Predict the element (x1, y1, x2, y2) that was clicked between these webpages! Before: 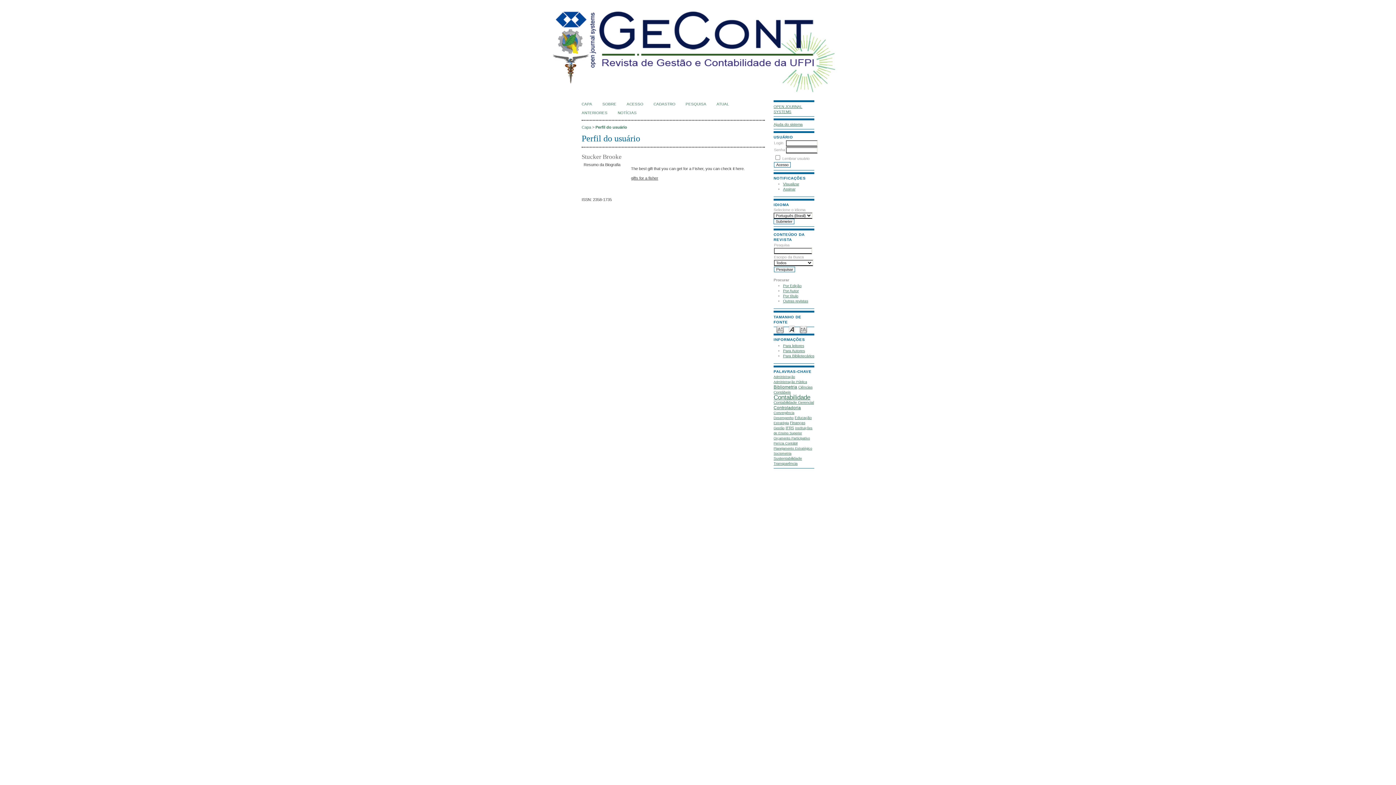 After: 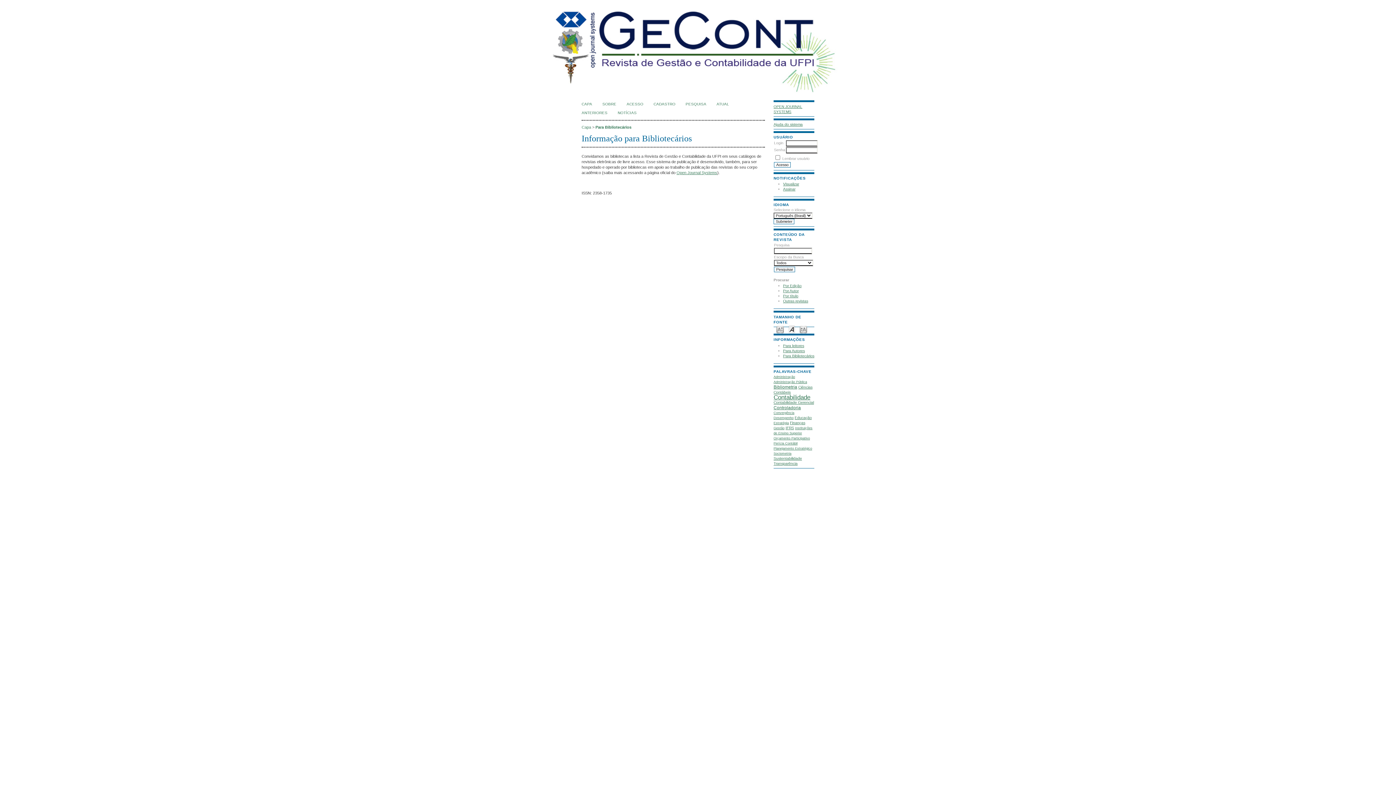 Action: label: Para Bibliotecários bbox: (783, 354, 814, 358)